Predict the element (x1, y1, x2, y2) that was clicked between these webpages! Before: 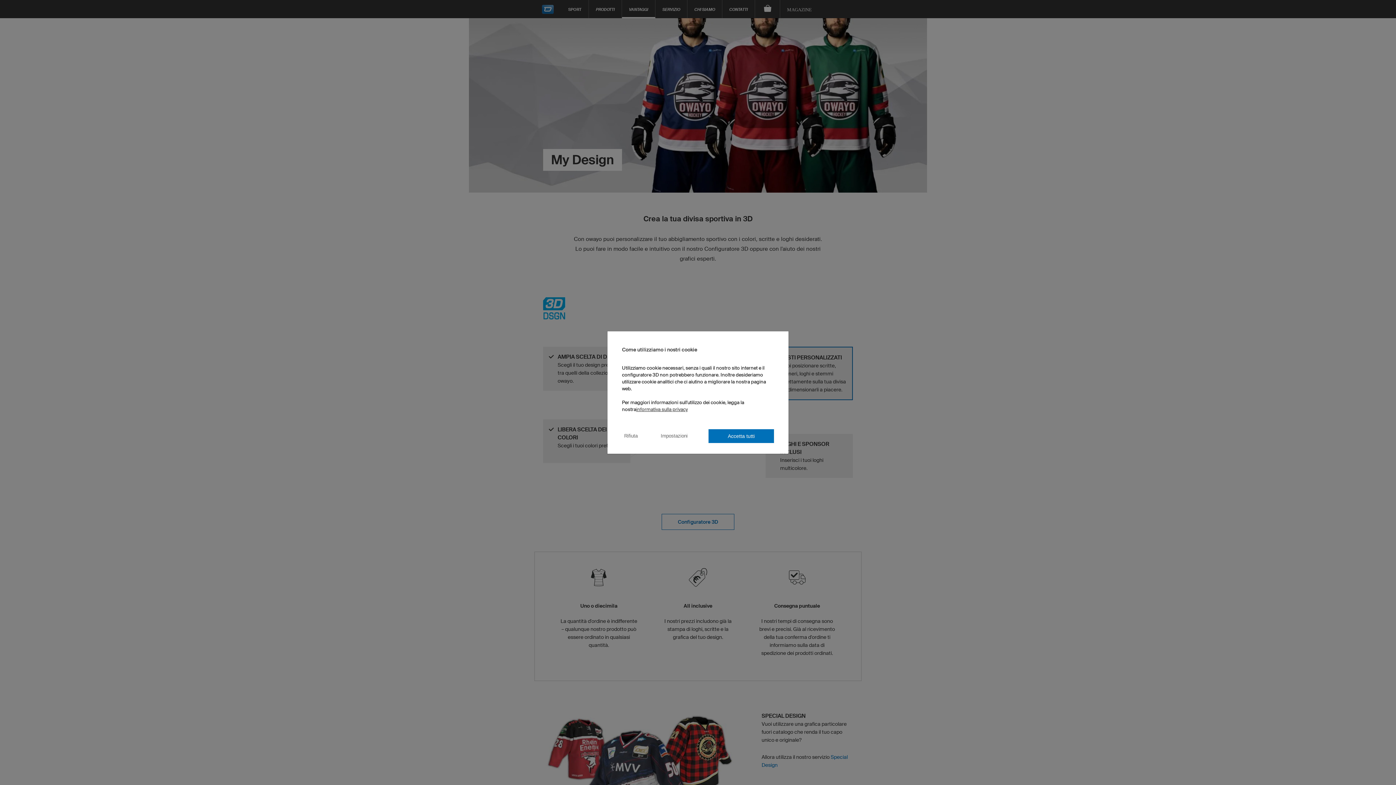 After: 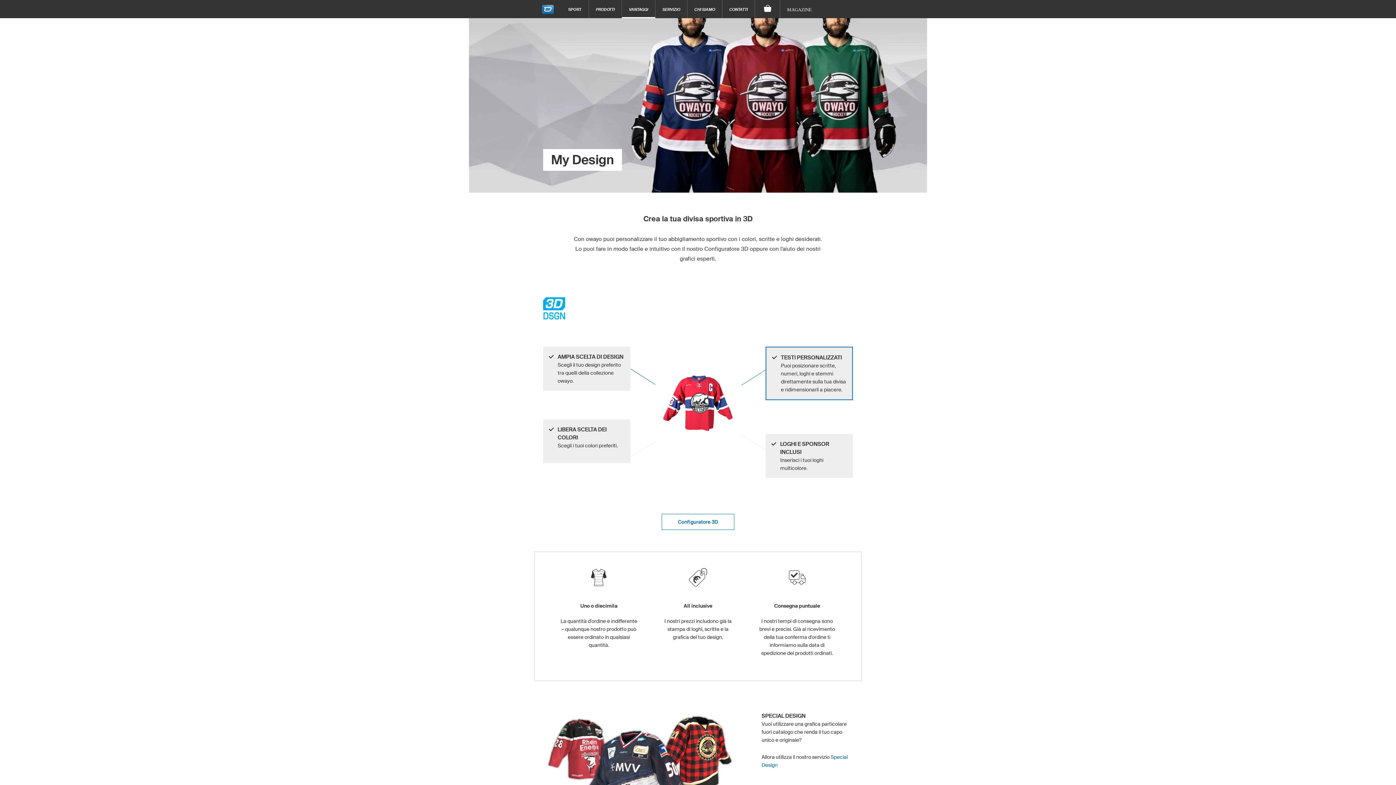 Action: bbox: (622, 433, 640, 439) label: Rifiuta